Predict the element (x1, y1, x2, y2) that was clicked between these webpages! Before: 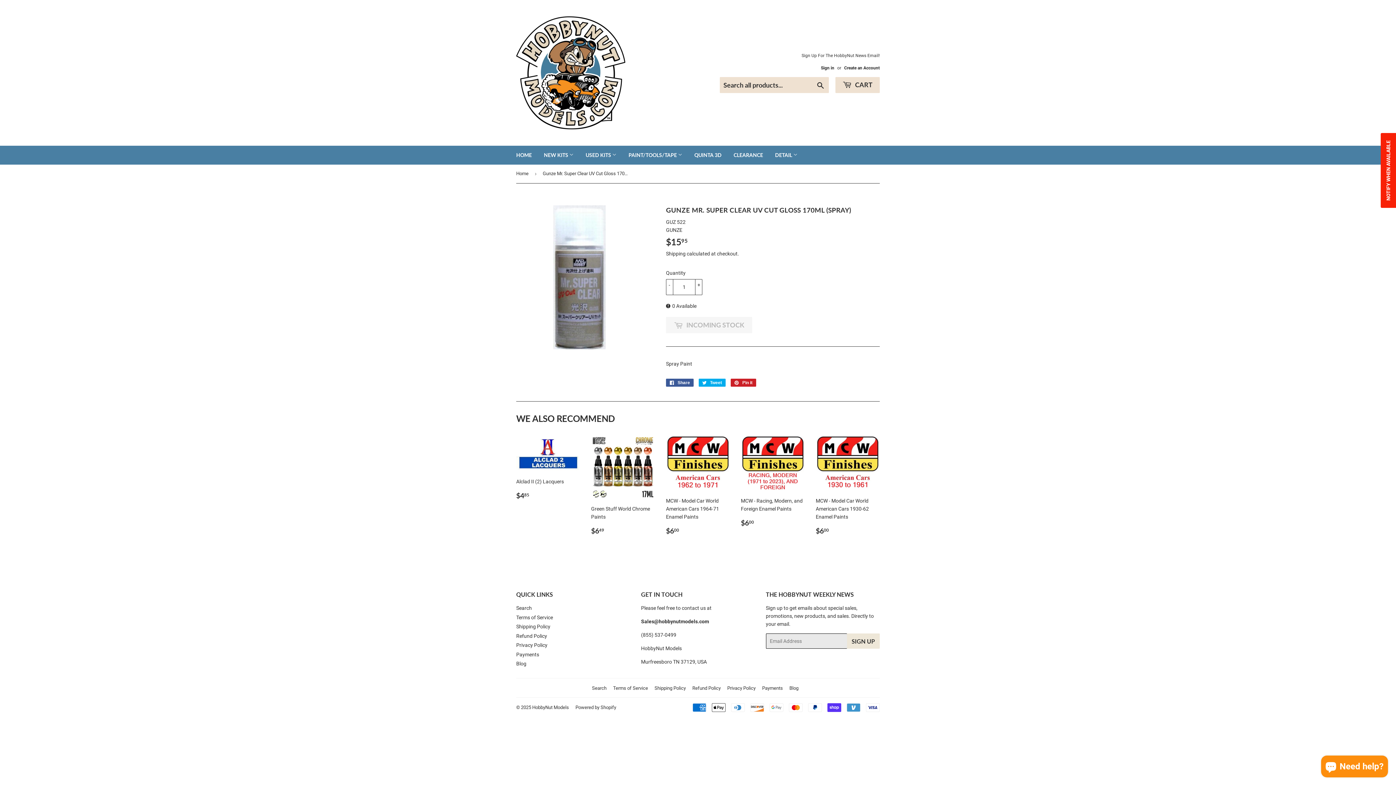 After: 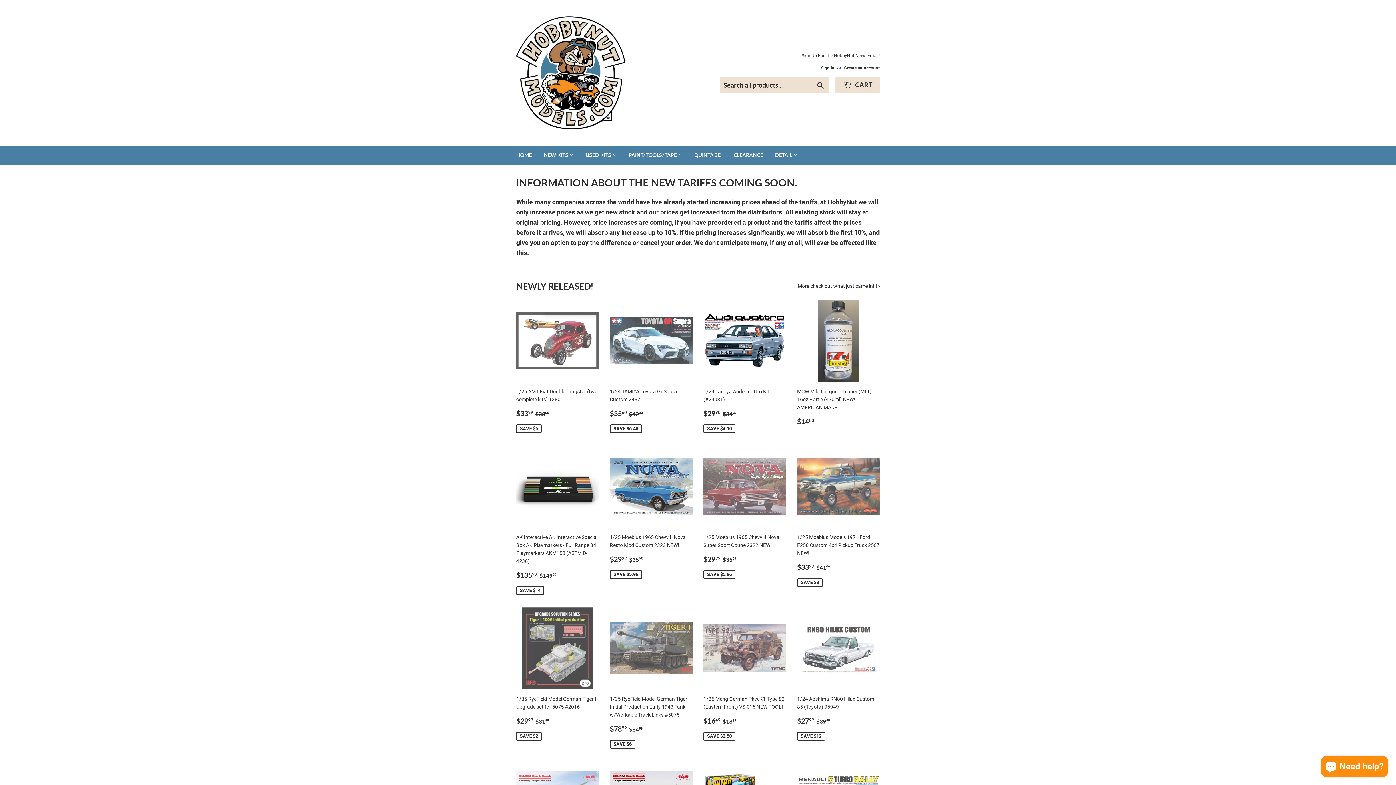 Action: bbox: (532, 705, 569, 710) label: HobbyNut Models